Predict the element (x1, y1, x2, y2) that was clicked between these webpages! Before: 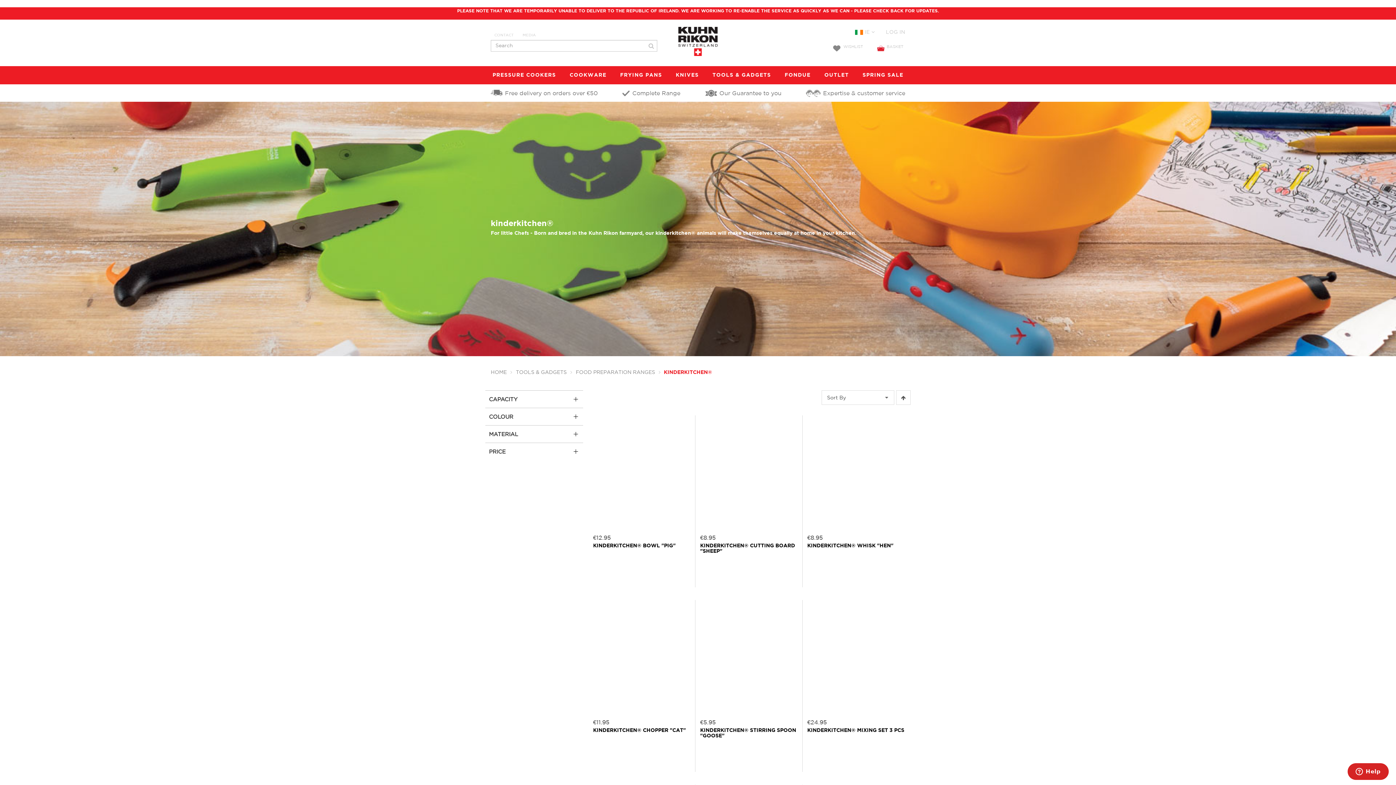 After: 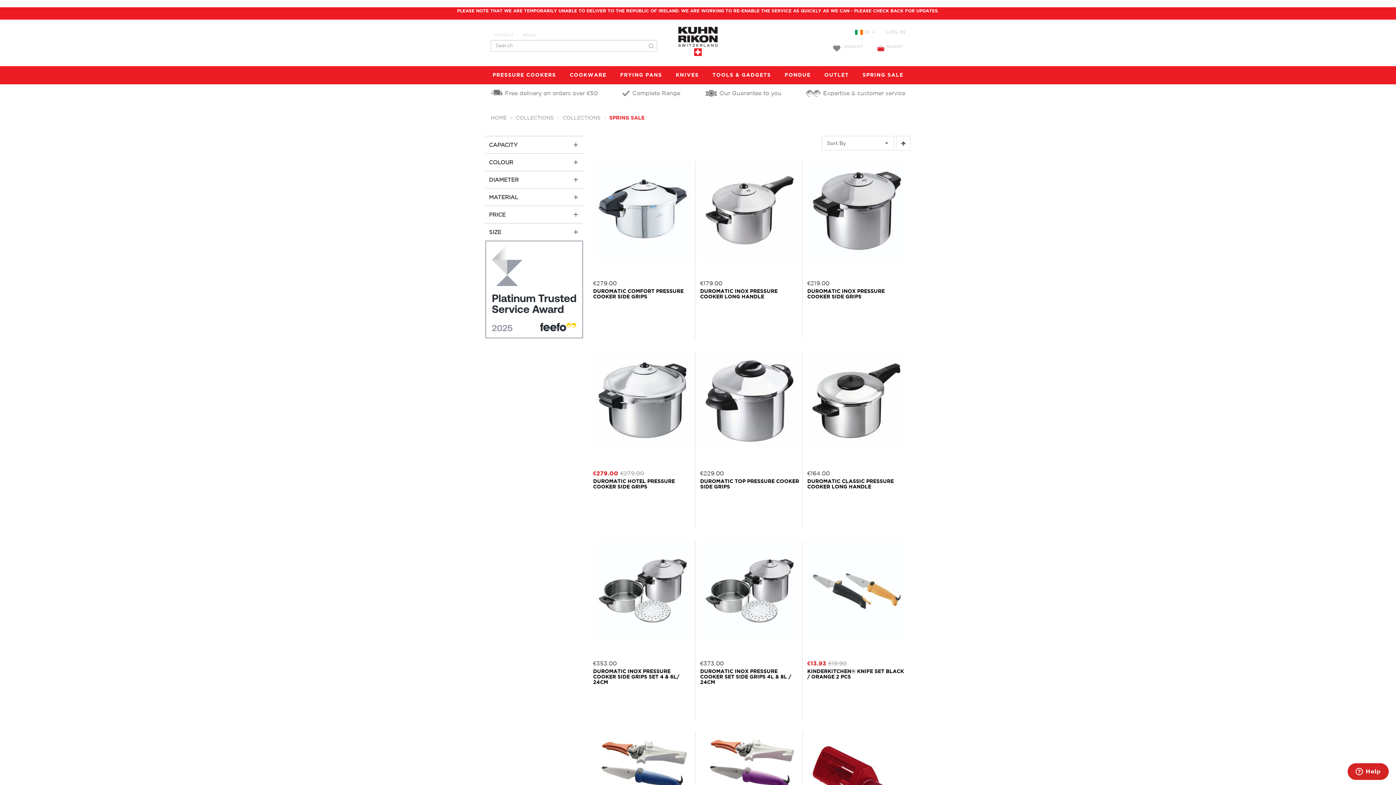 Action: label: SPRING SALE bbox: (860, 66, 905, 84)